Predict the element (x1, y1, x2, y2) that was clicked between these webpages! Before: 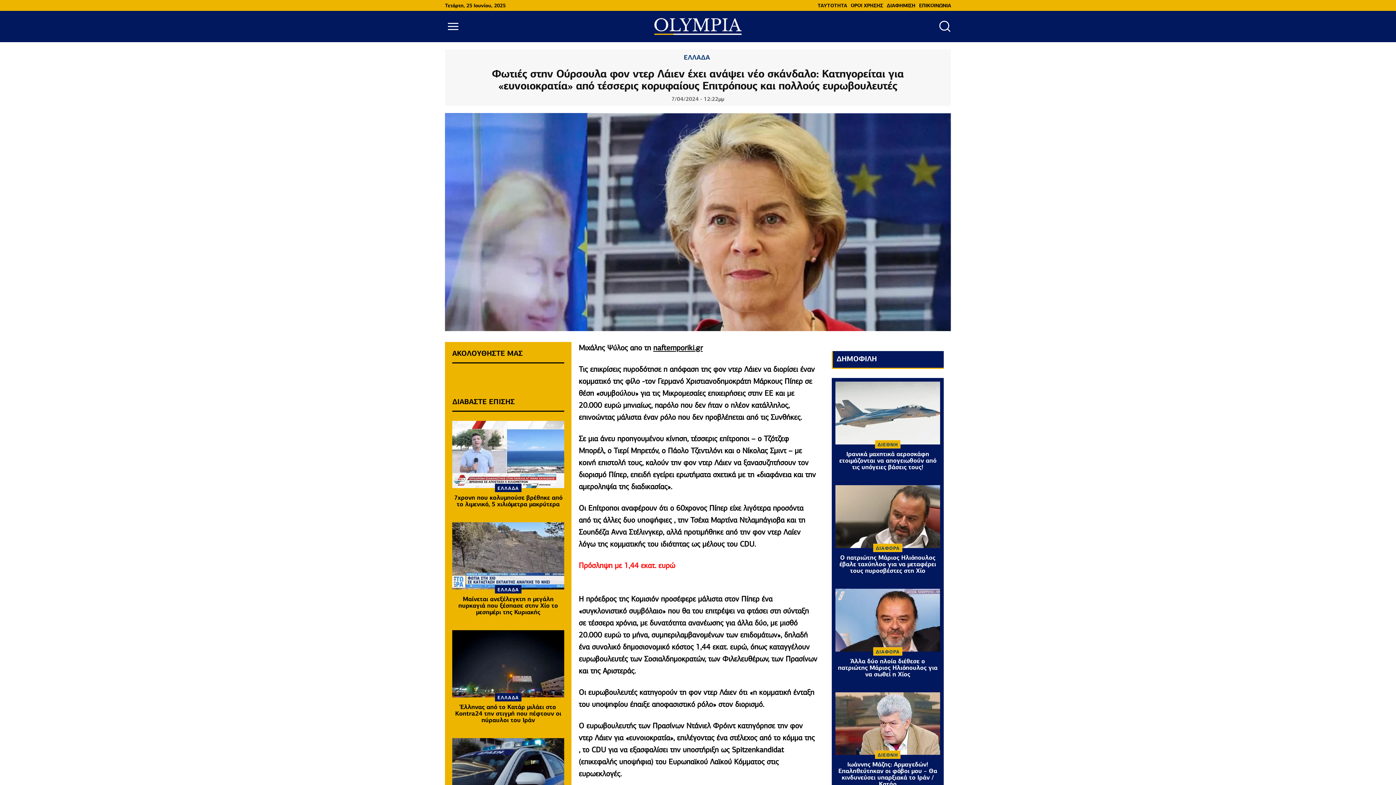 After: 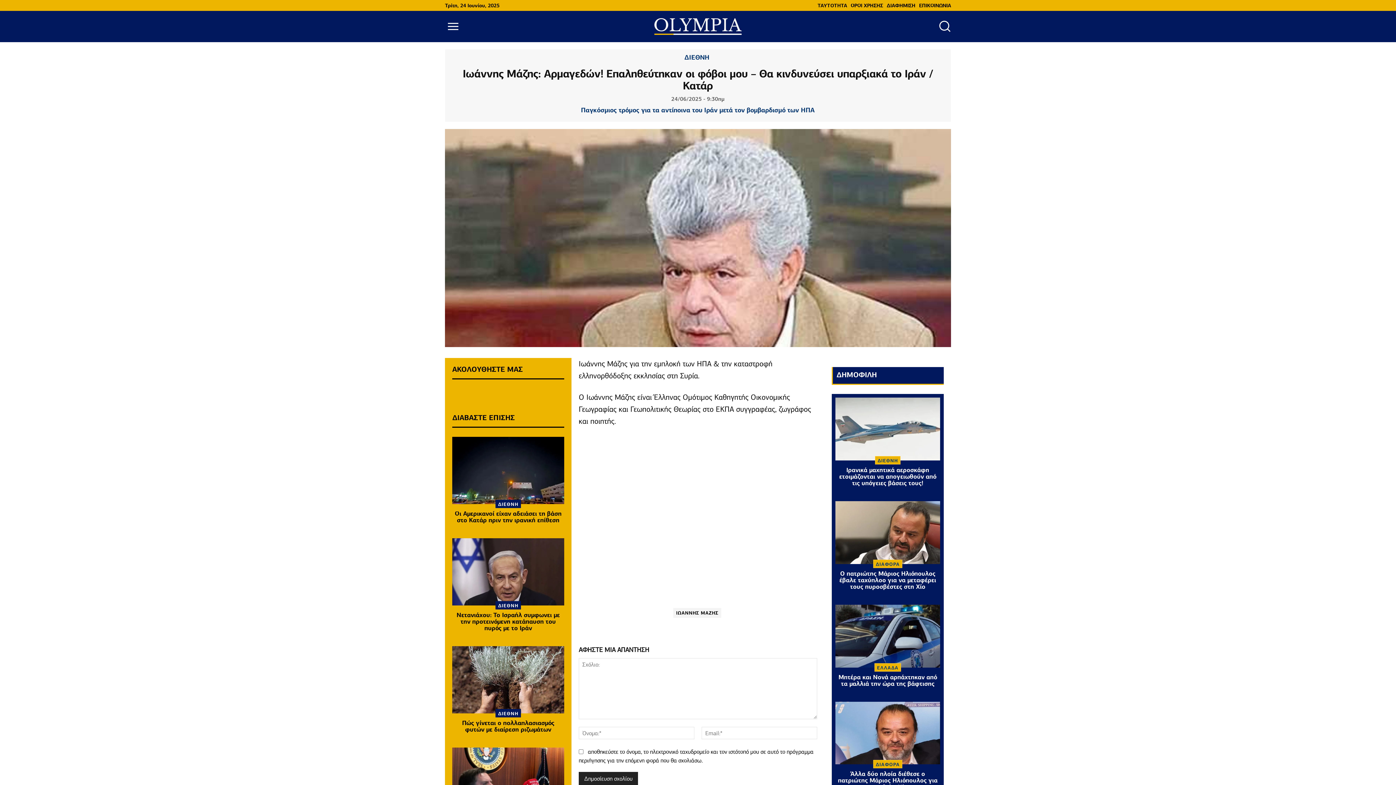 Action: bbox: (835, 692, 940, 755)